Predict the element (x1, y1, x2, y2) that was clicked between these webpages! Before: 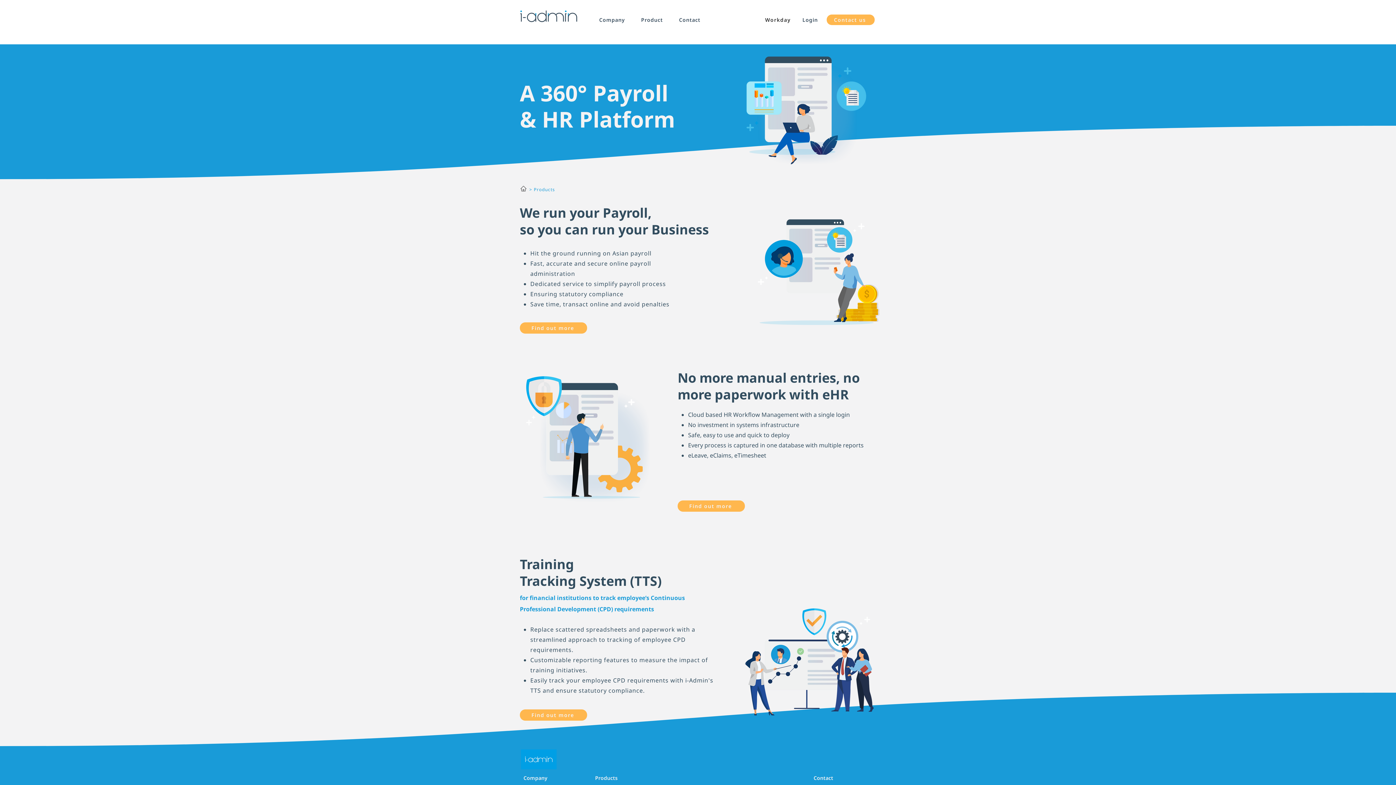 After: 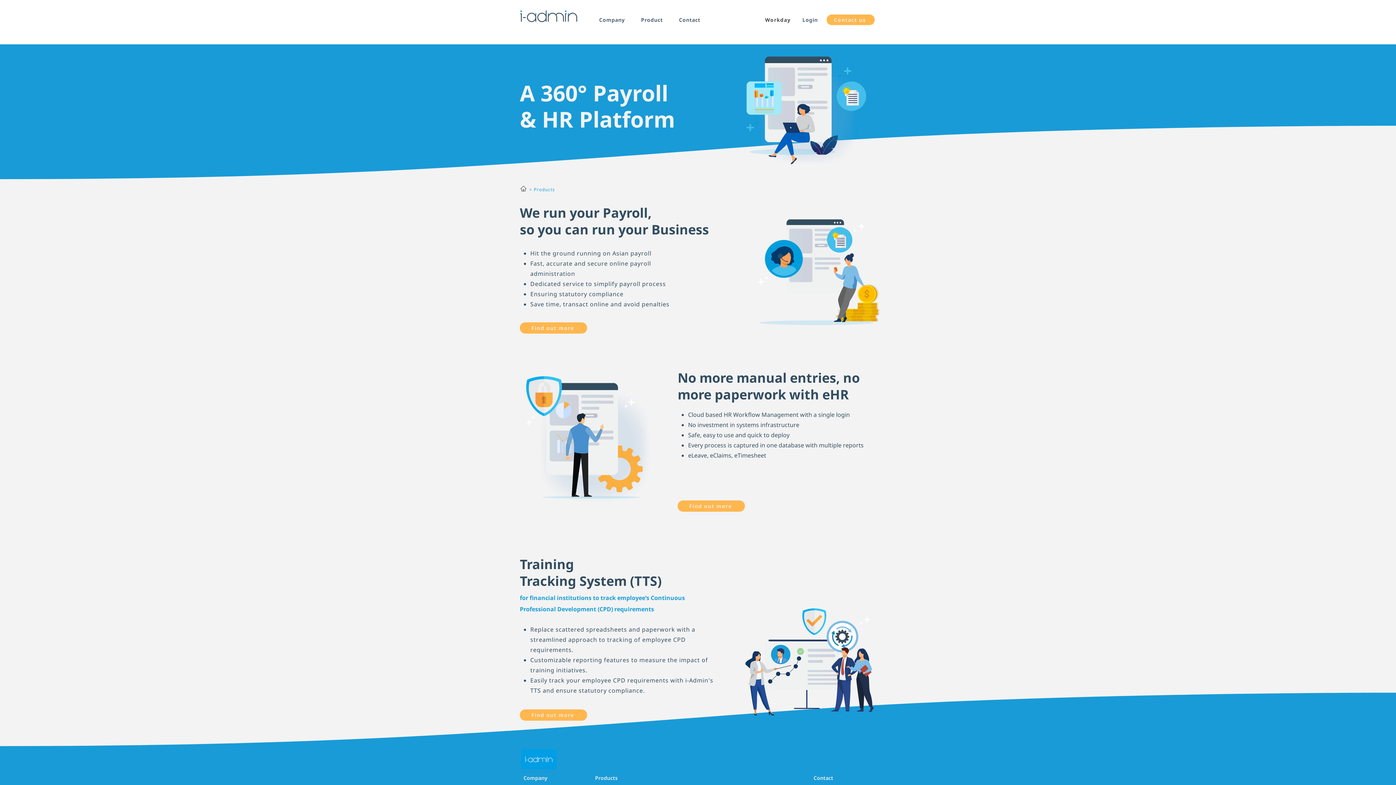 Action: bbox: (526, 184, 560, 194) label: >  Products